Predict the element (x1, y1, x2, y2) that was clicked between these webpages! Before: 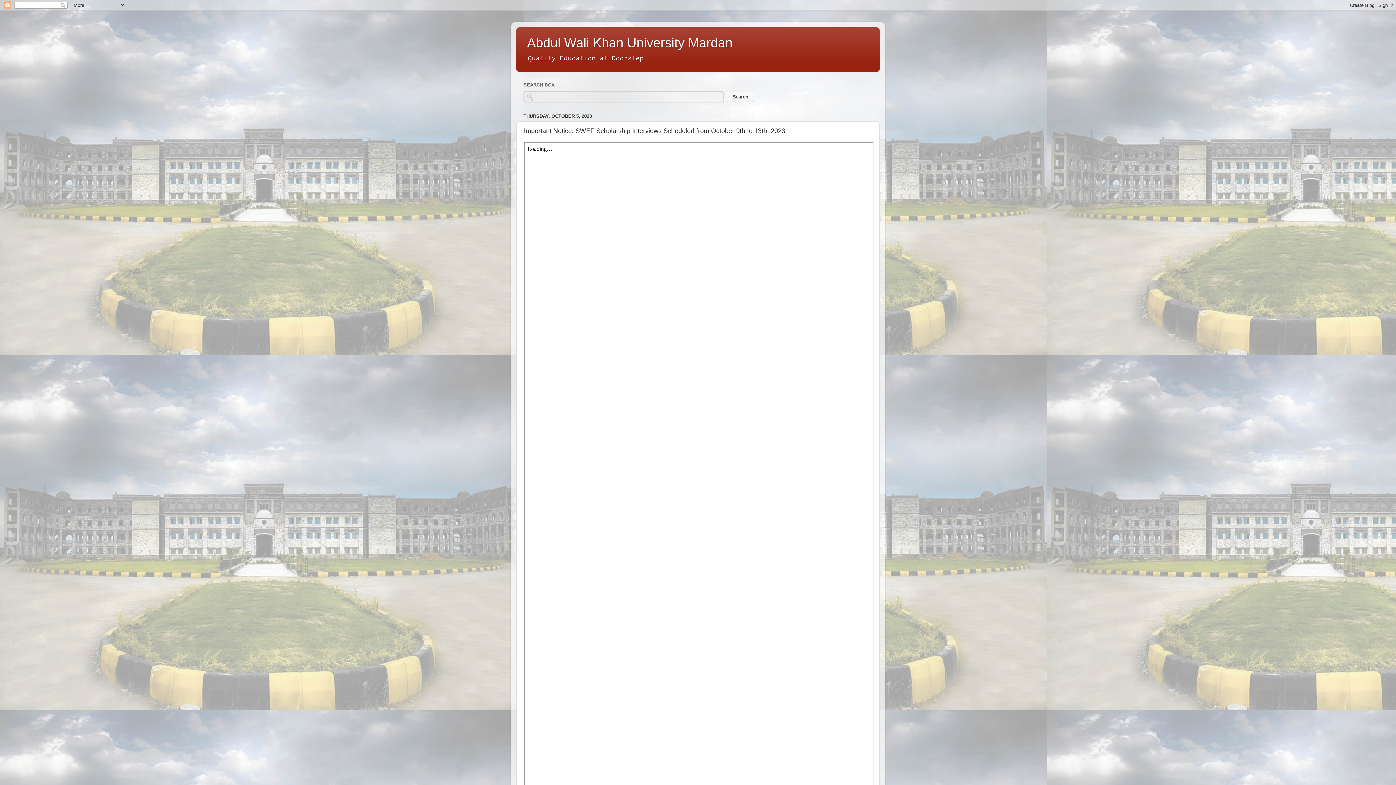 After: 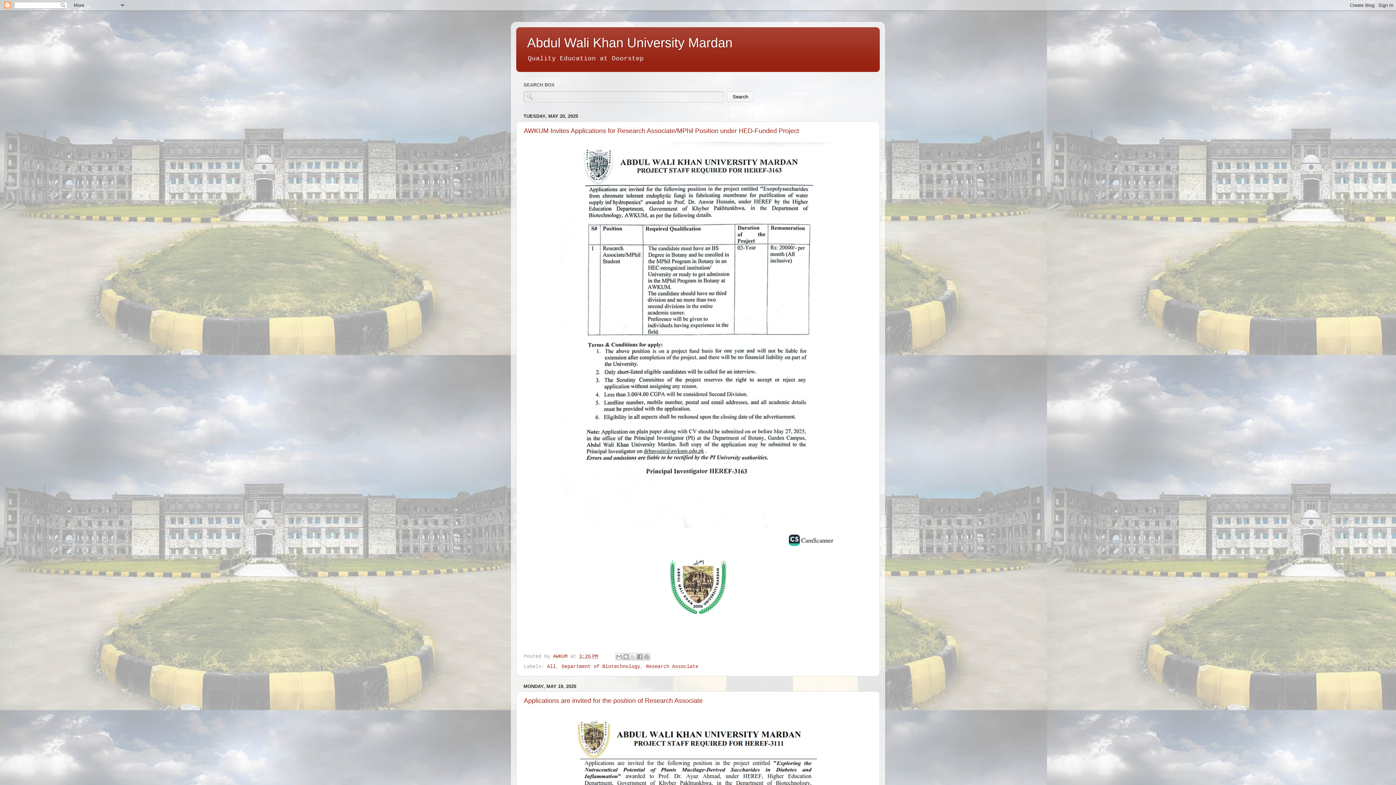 Action: label: Abdul Wali Khan University Mardan bbox: (527, 35, 732, 50)